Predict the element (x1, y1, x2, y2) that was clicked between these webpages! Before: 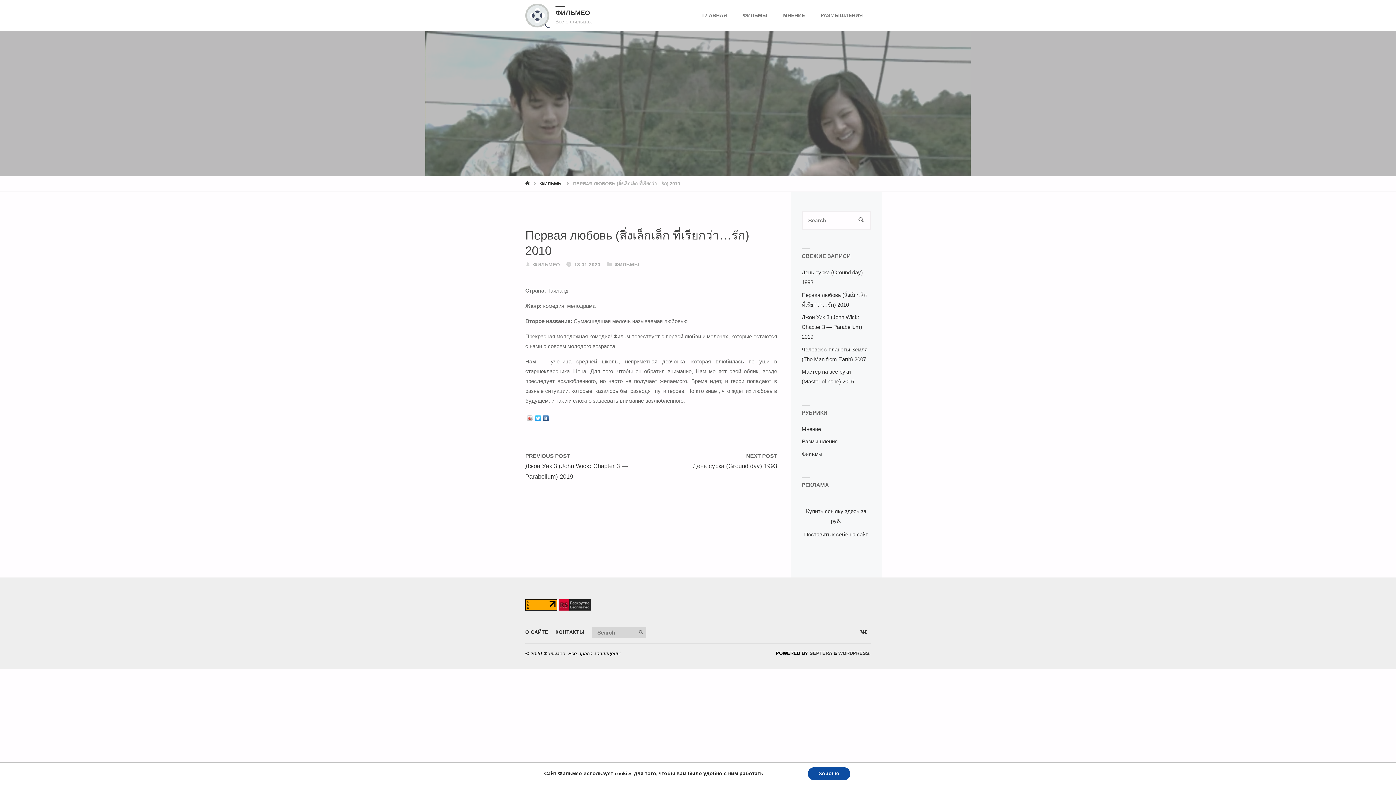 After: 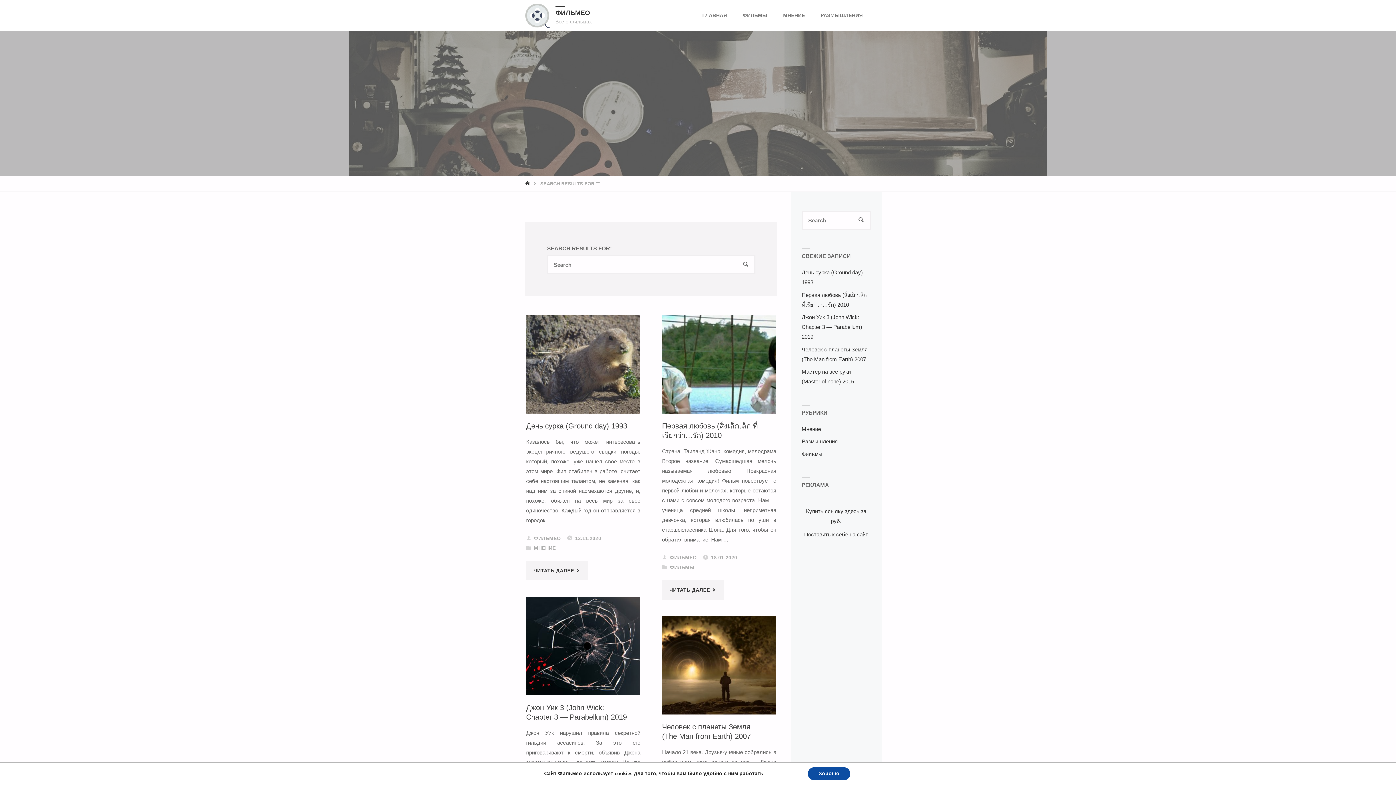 Action: bbox: (636, 628, 645, 637) label: SEARCH